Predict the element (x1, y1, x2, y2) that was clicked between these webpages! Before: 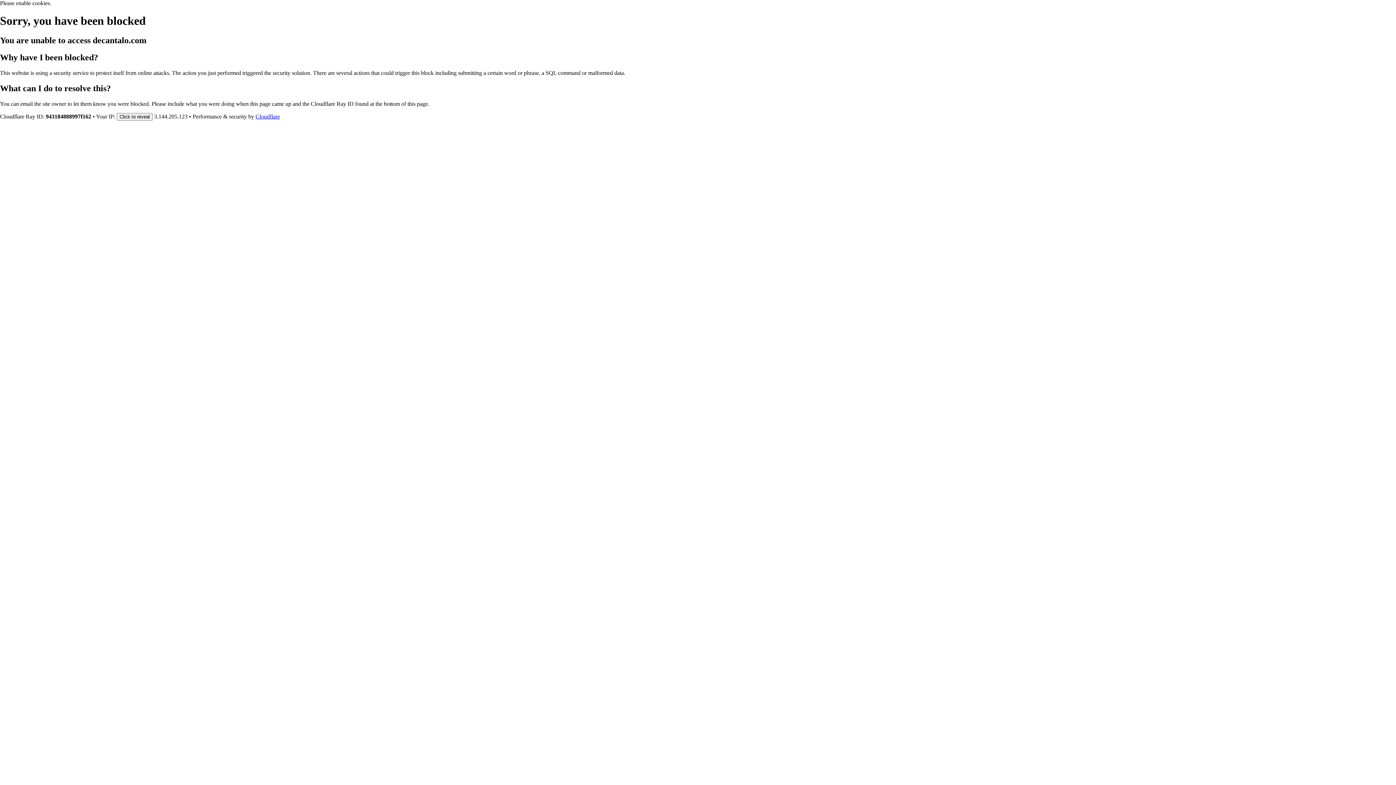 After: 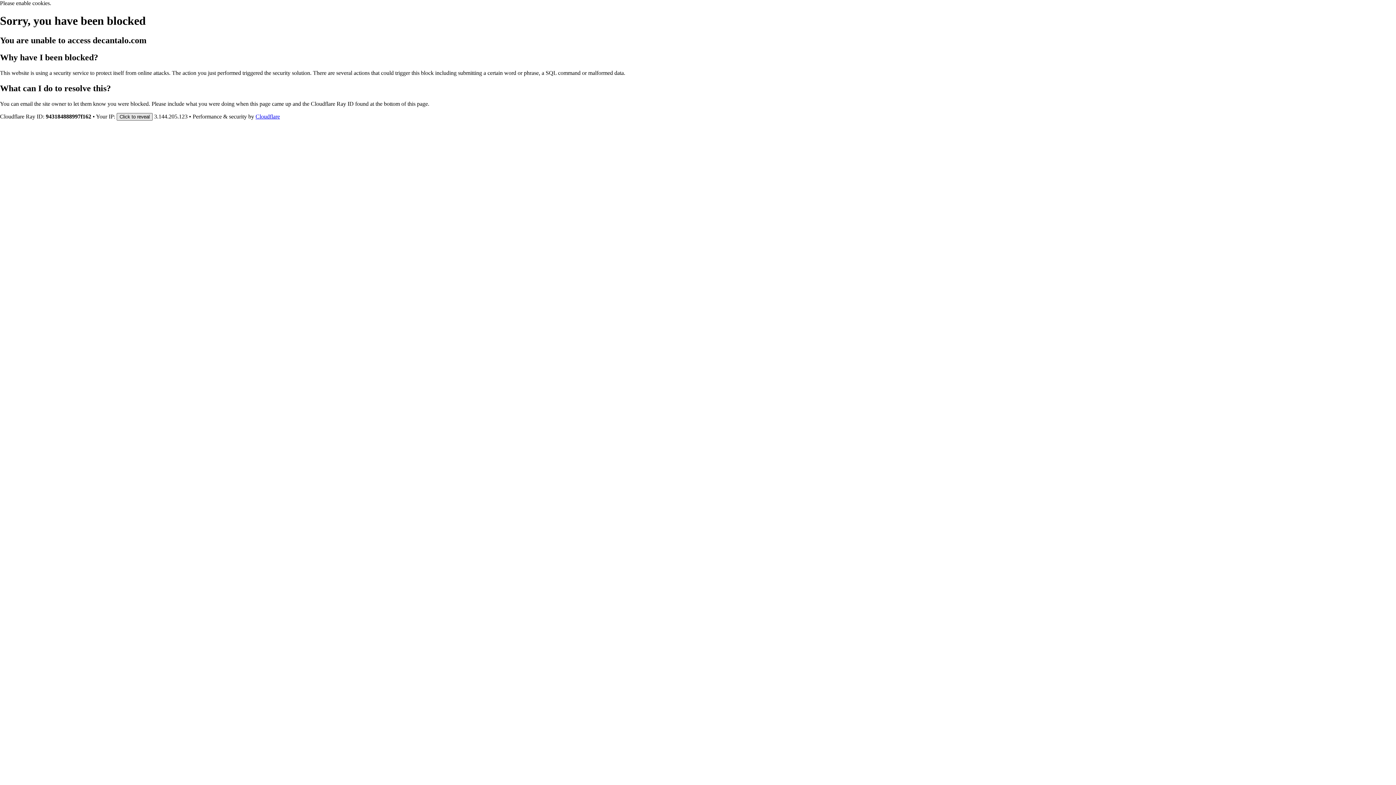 Action: label: Click to reveal bbox: (116, 112, 152, 120)